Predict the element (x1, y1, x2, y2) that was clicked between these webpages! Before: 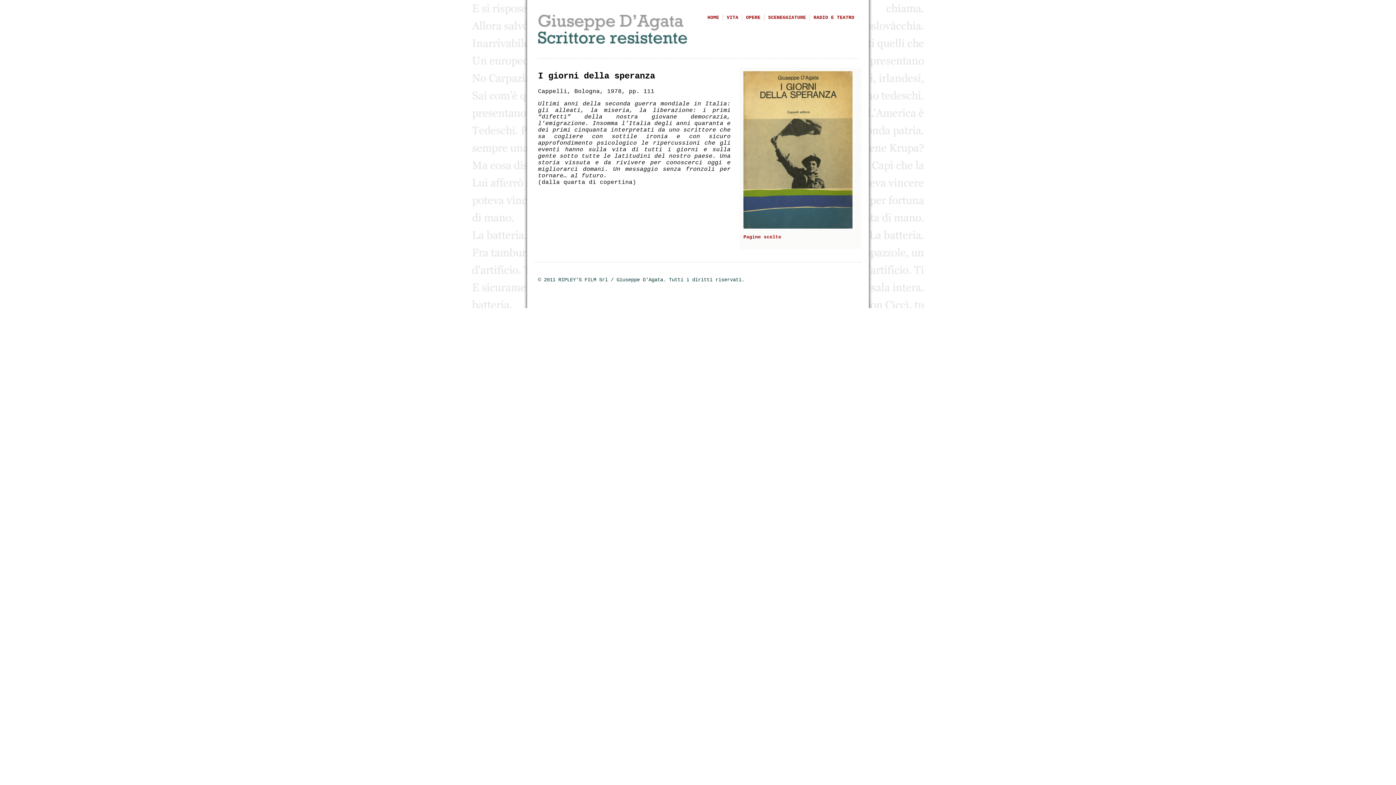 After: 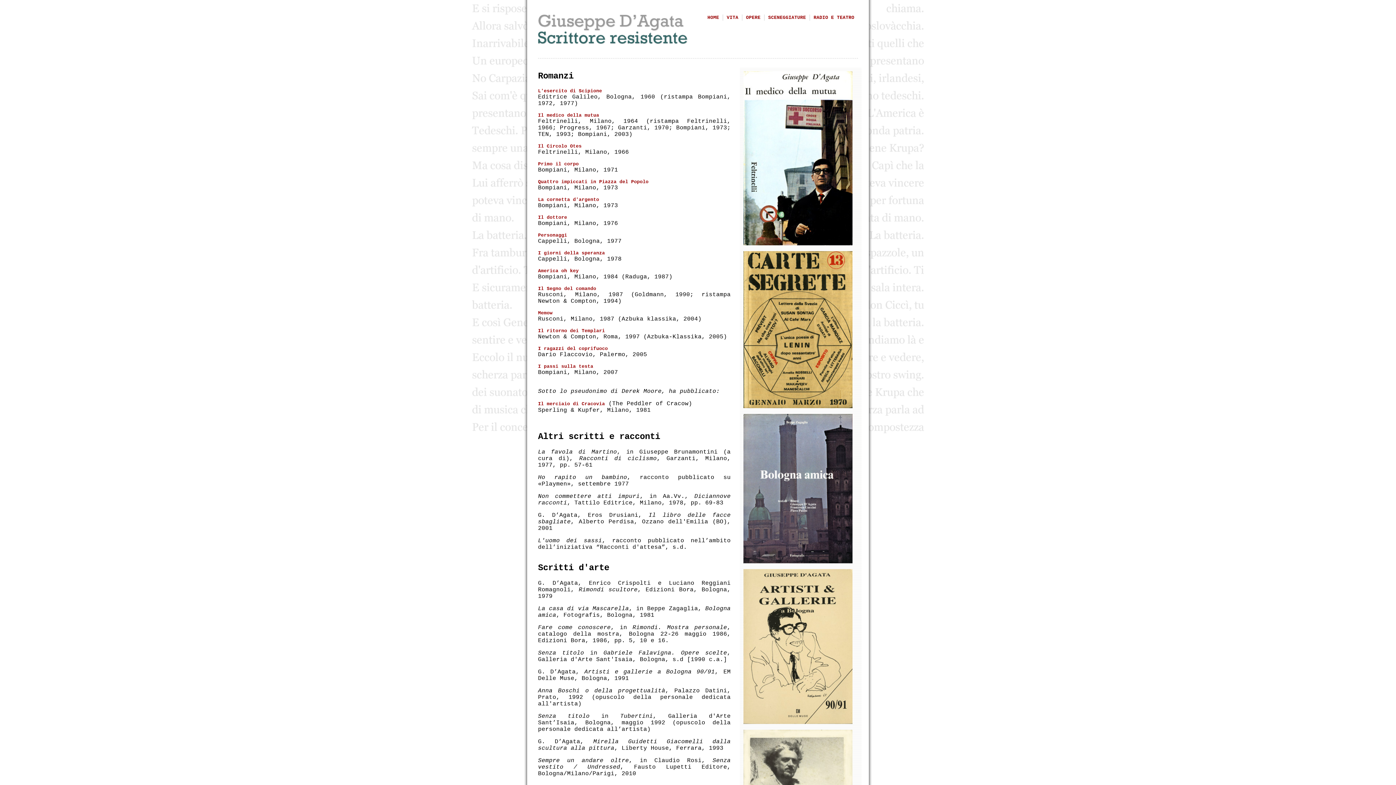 Action: bbox: (742, 14, 764, 20) label: OPERE